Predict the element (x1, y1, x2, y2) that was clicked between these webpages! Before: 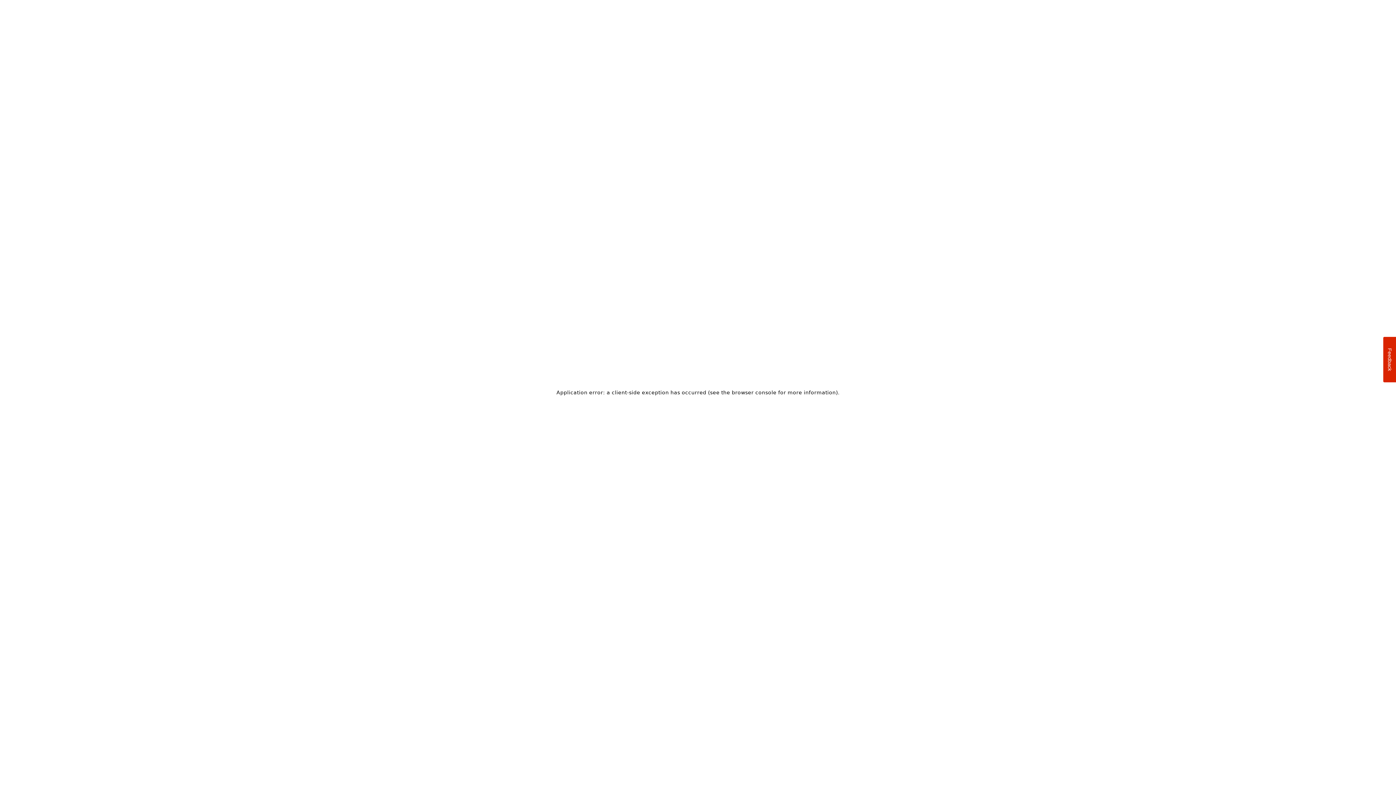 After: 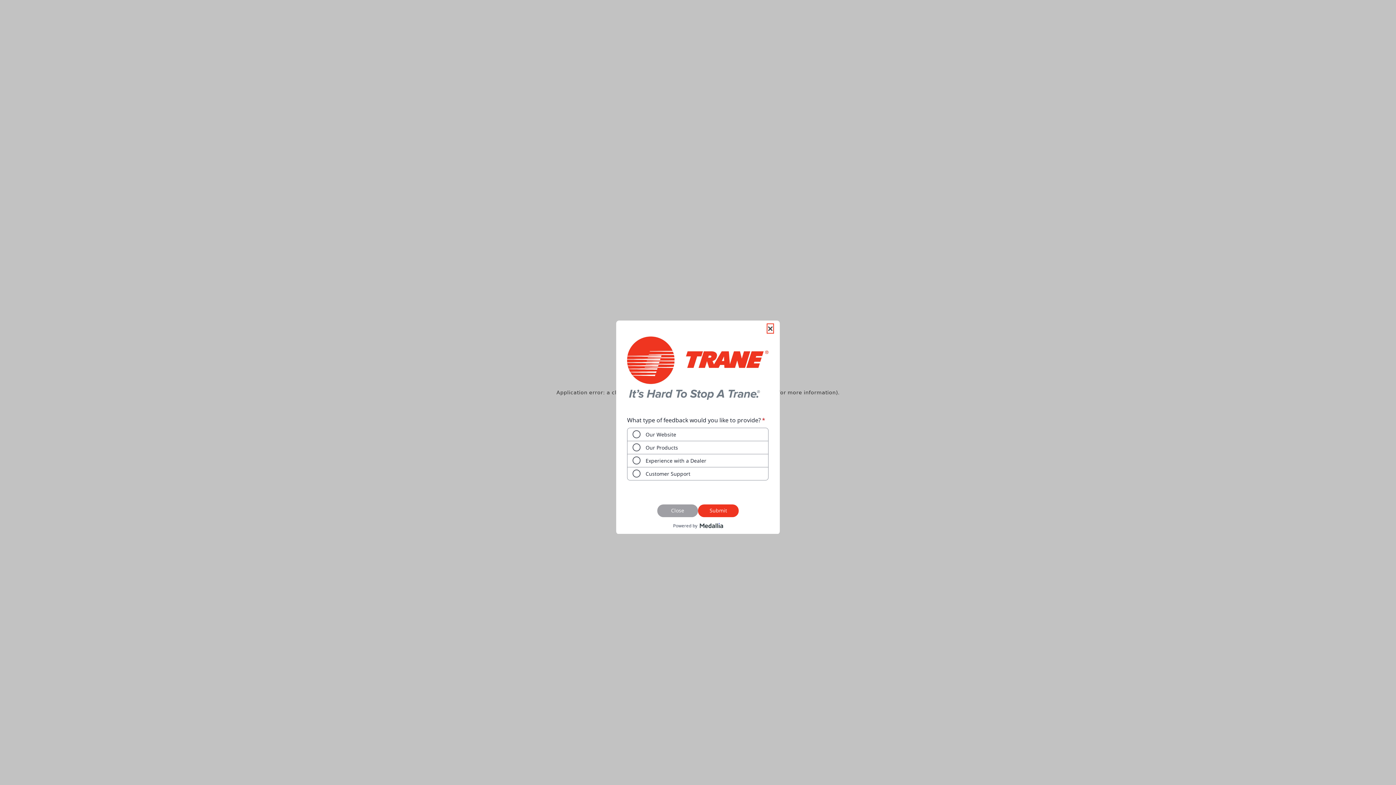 Action: bbox: (1383, 337, 1396, 382) label: Feedback